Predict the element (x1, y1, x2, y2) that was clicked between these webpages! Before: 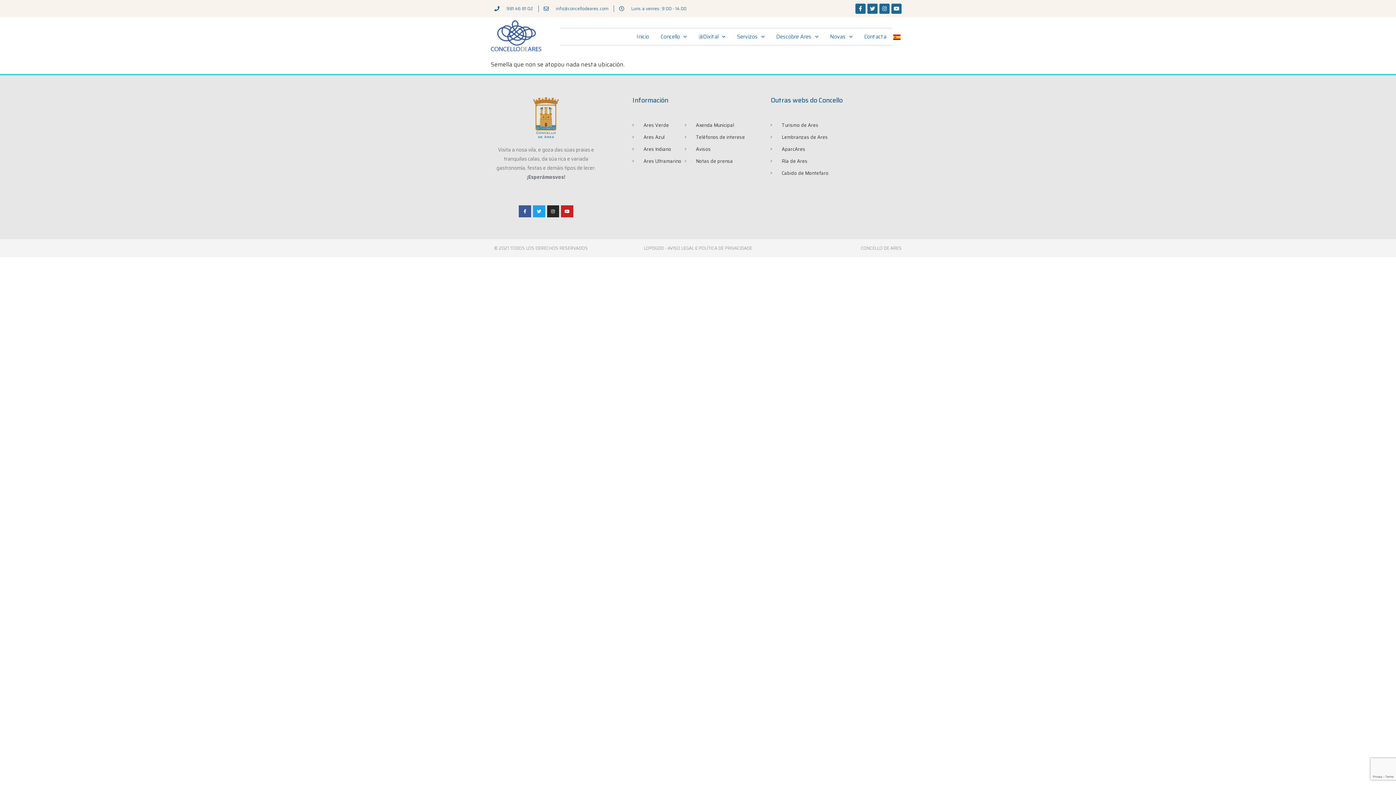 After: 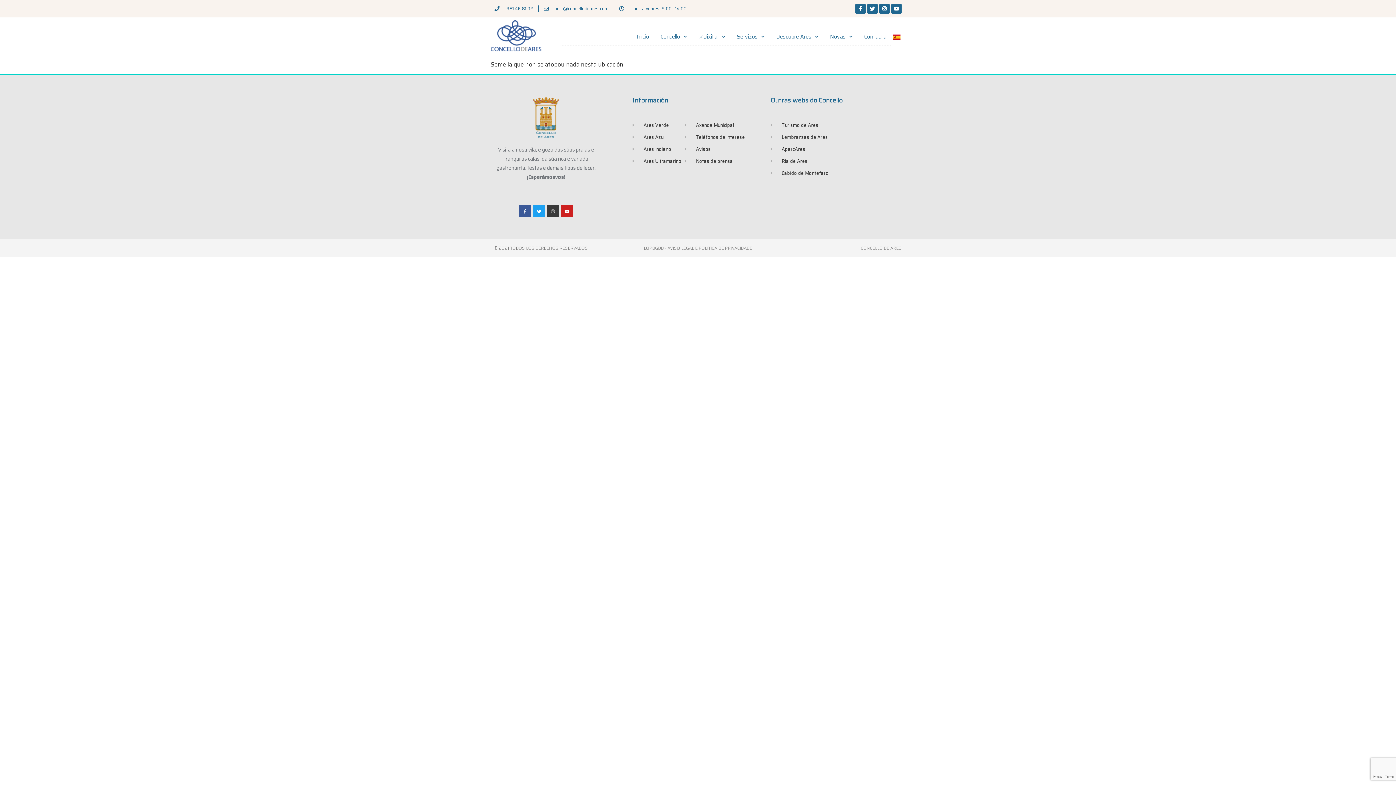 Action: bbox: (547, 205, 559, 217) label: Instagram